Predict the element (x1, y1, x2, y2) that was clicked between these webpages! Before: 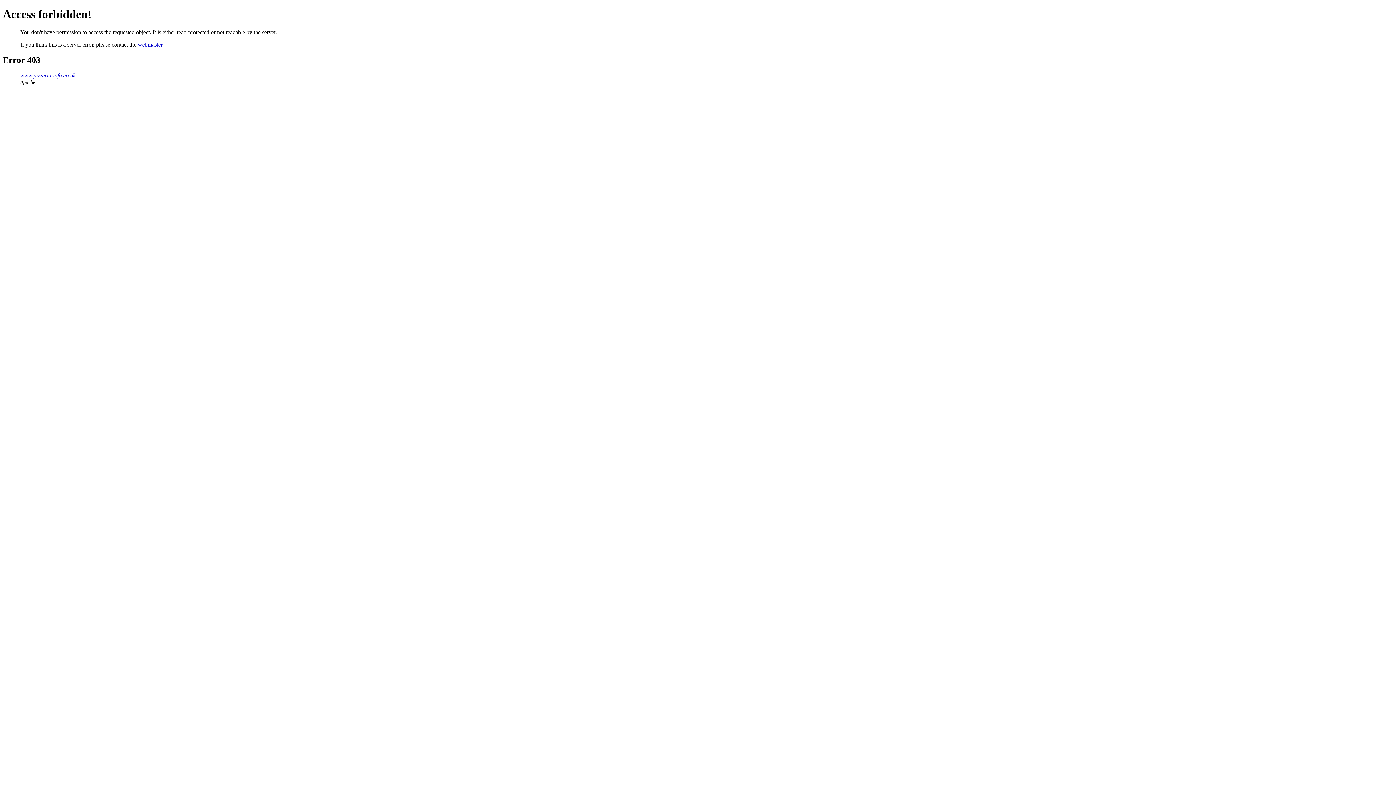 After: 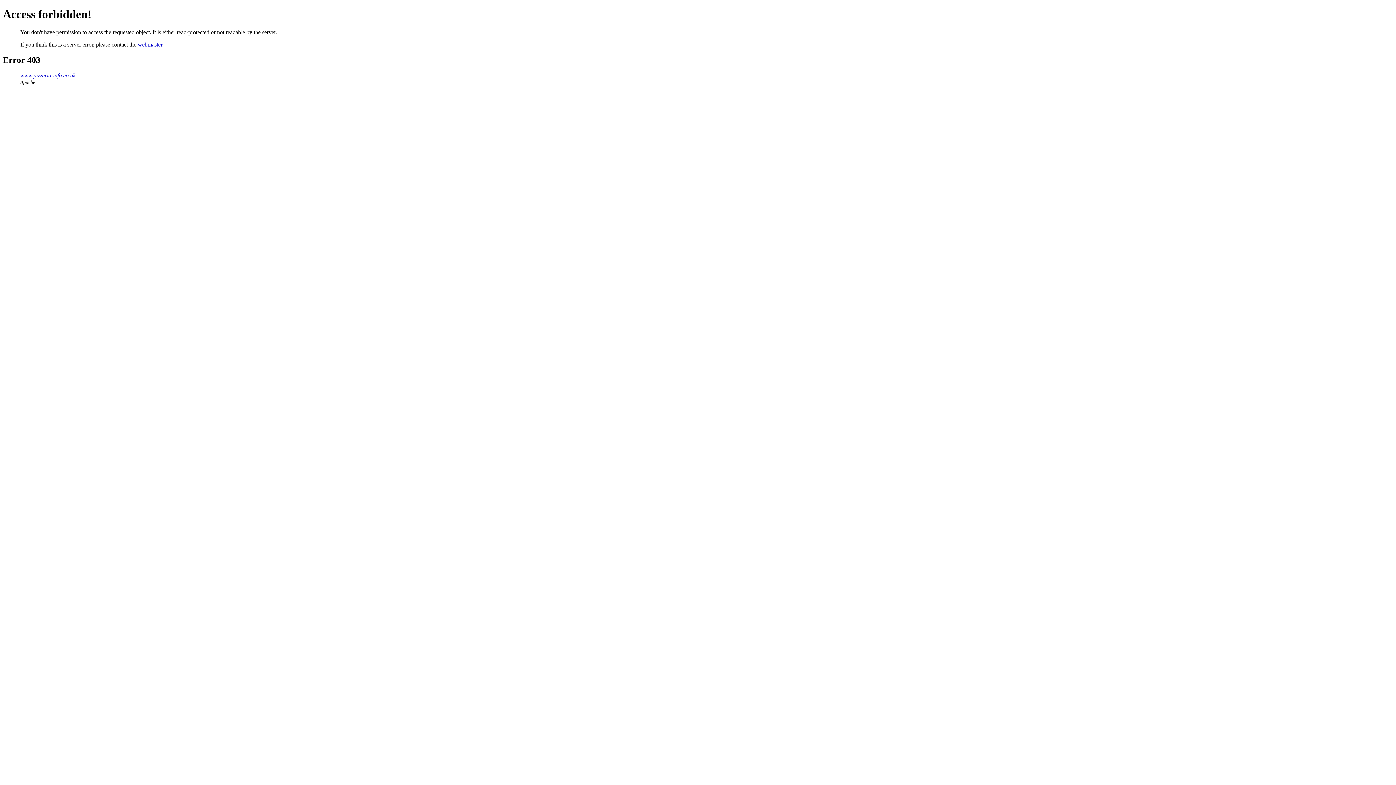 Action: bbox: (137, 41, 162, 47) label: webmaster